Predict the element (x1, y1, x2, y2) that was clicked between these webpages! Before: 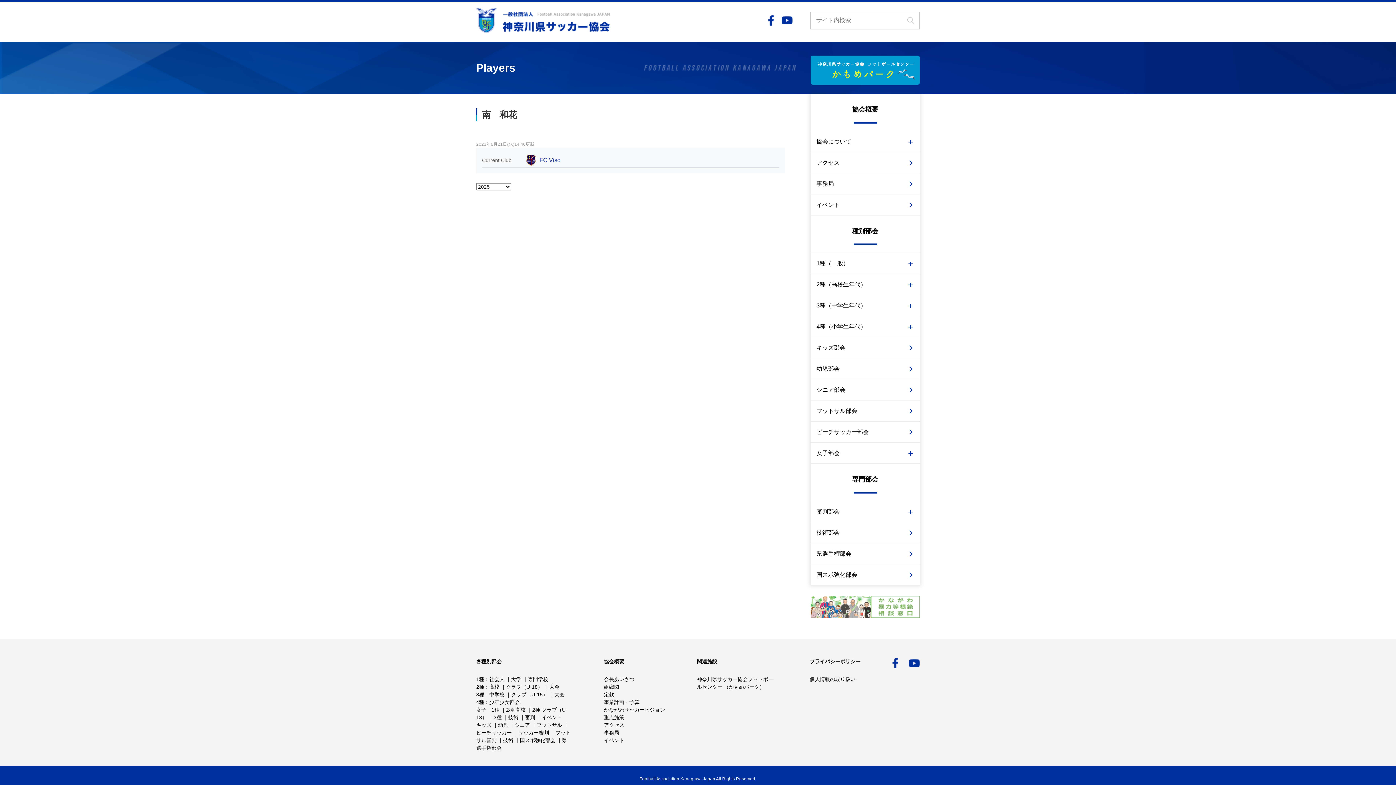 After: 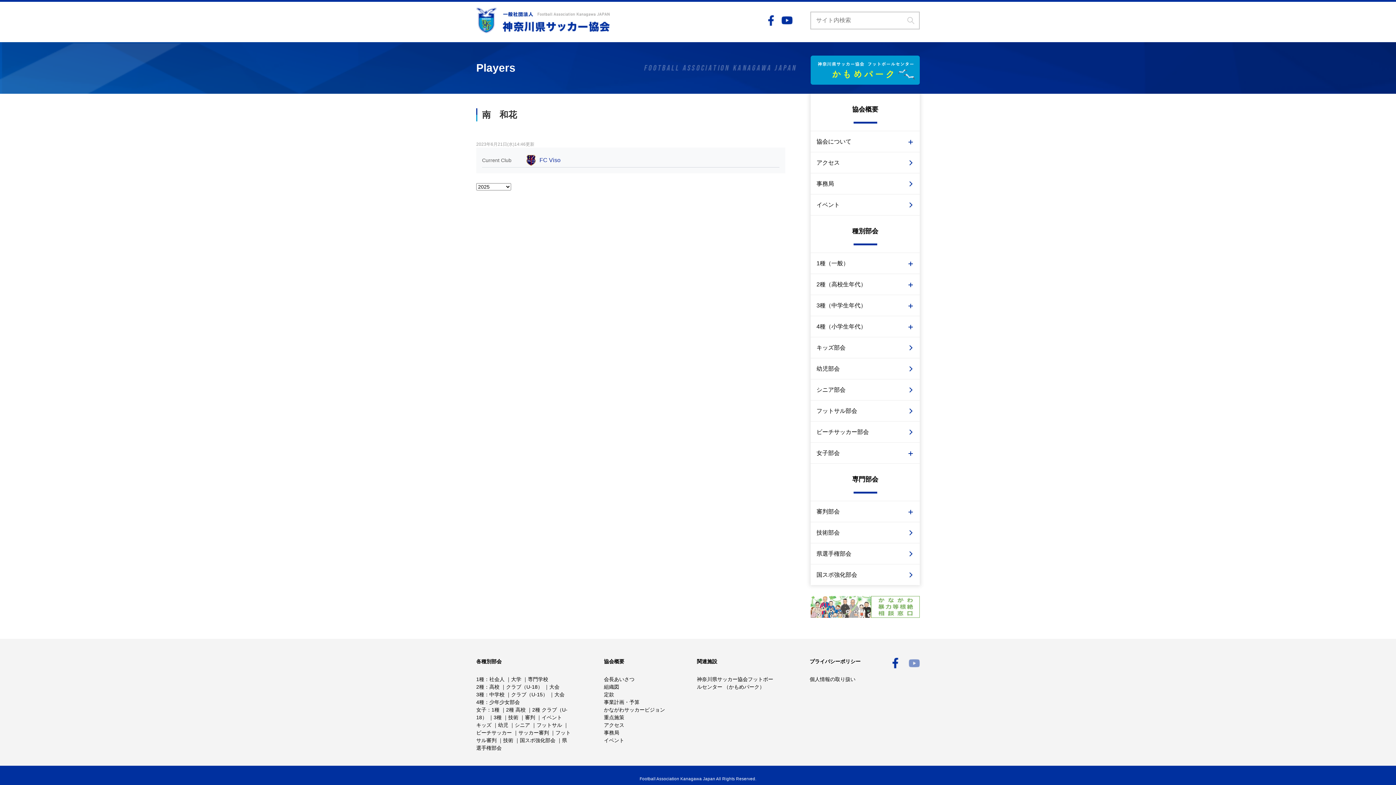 Action: bbox: (909, 659, 919, 667)